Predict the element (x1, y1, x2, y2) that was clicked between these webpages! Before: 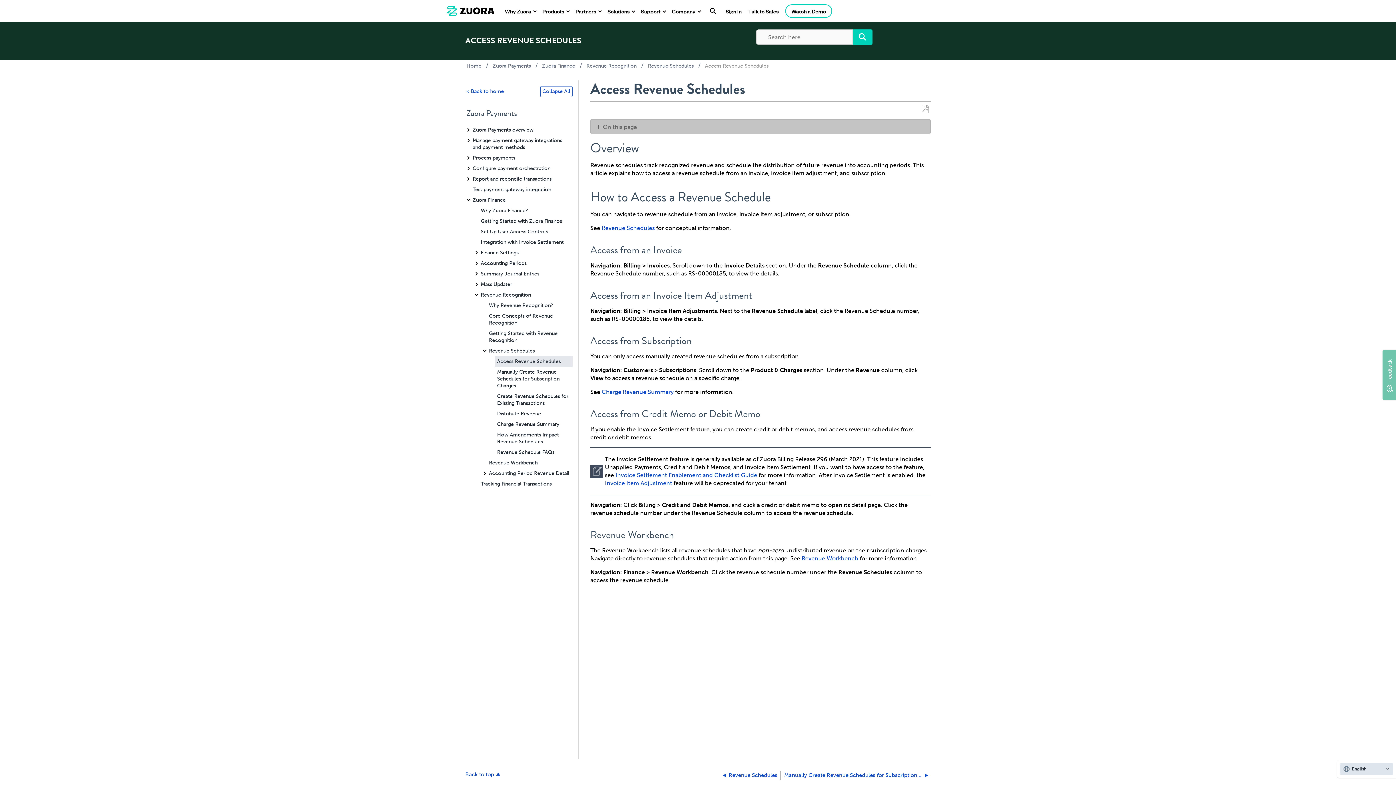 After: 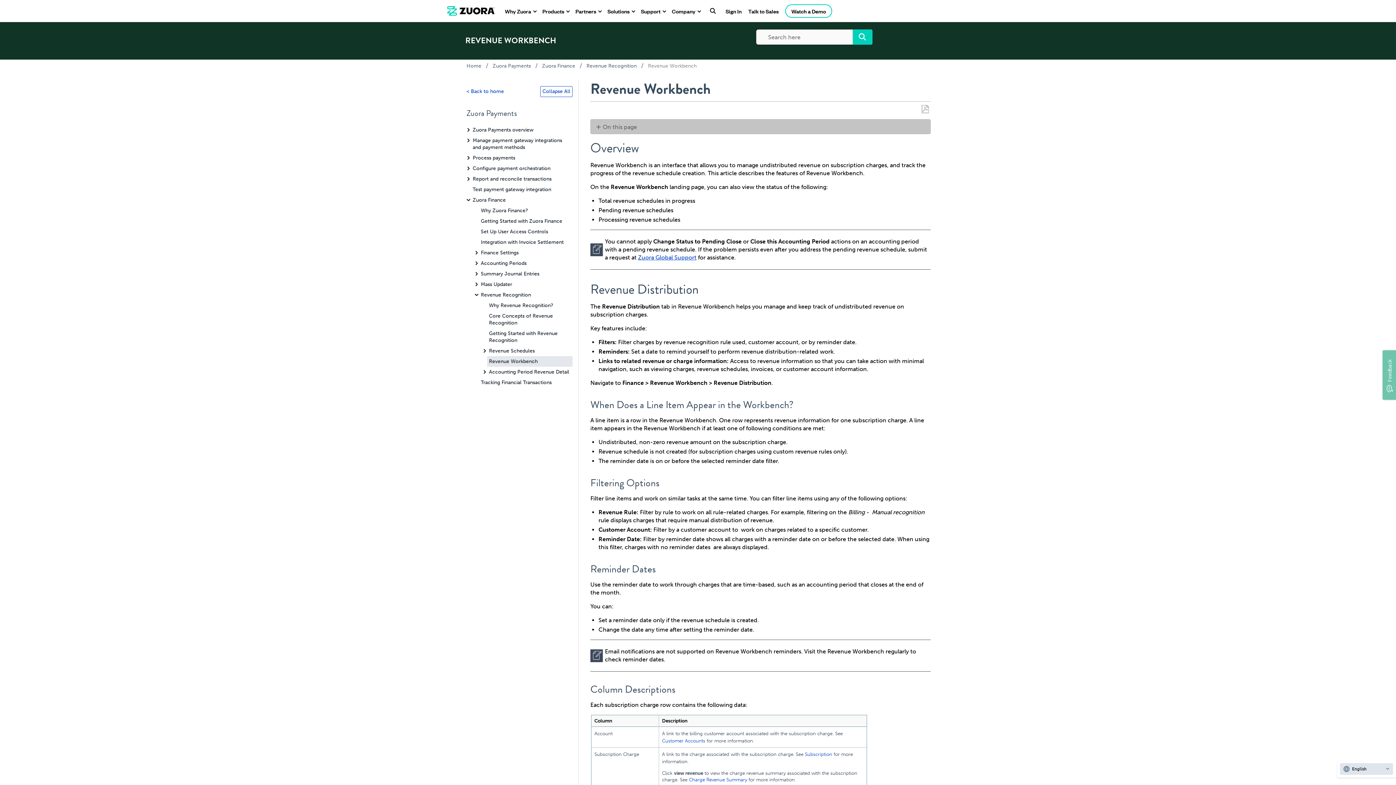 Action: bbox: (487, 457, 572, 468) label: Revenue Workbench